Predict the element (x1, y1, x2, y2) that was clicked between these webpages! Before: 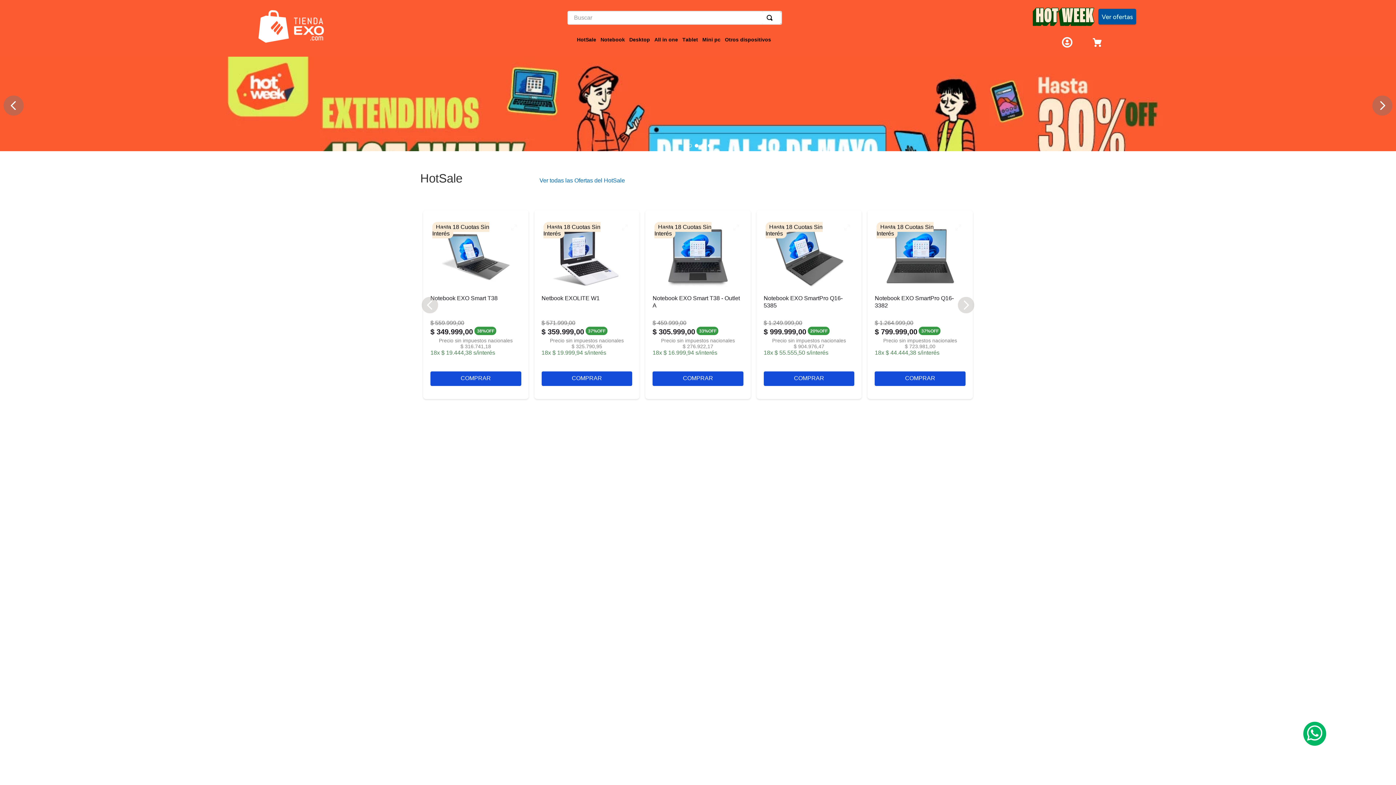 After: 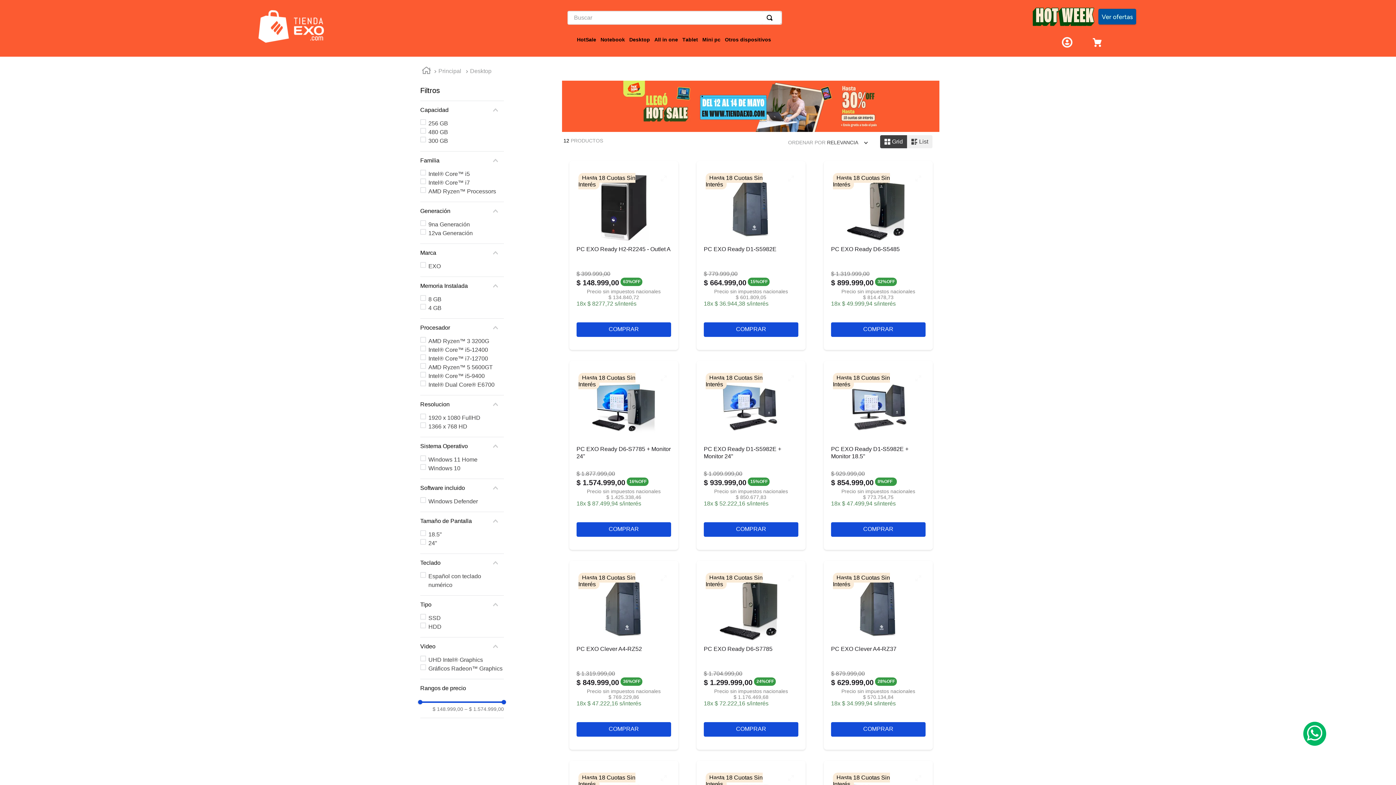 Action: label: Desktop bbox: (627, 36, 652, 42)